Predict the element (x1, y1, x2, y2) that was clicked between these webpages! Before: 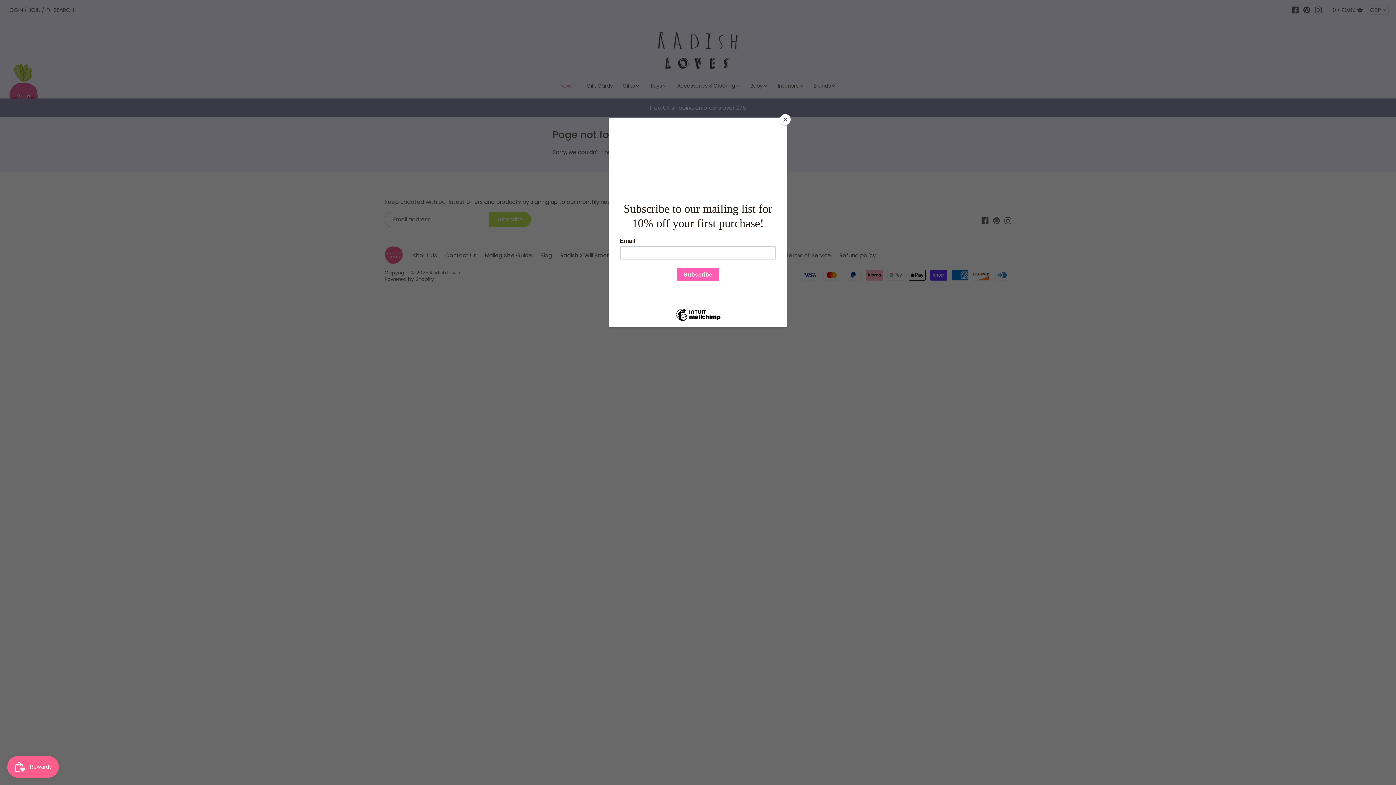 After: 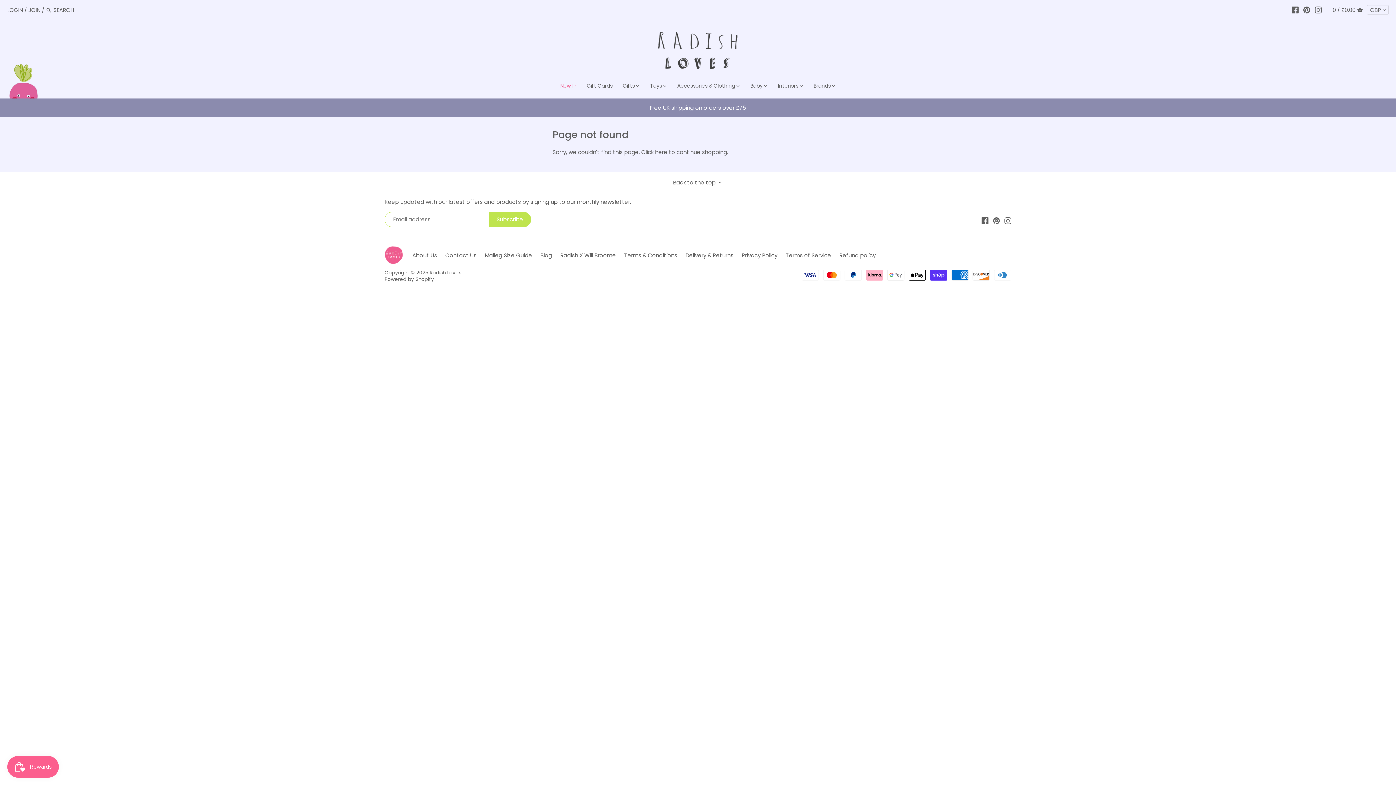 Action: label: Close bbox: (780, 114, 790, 125)